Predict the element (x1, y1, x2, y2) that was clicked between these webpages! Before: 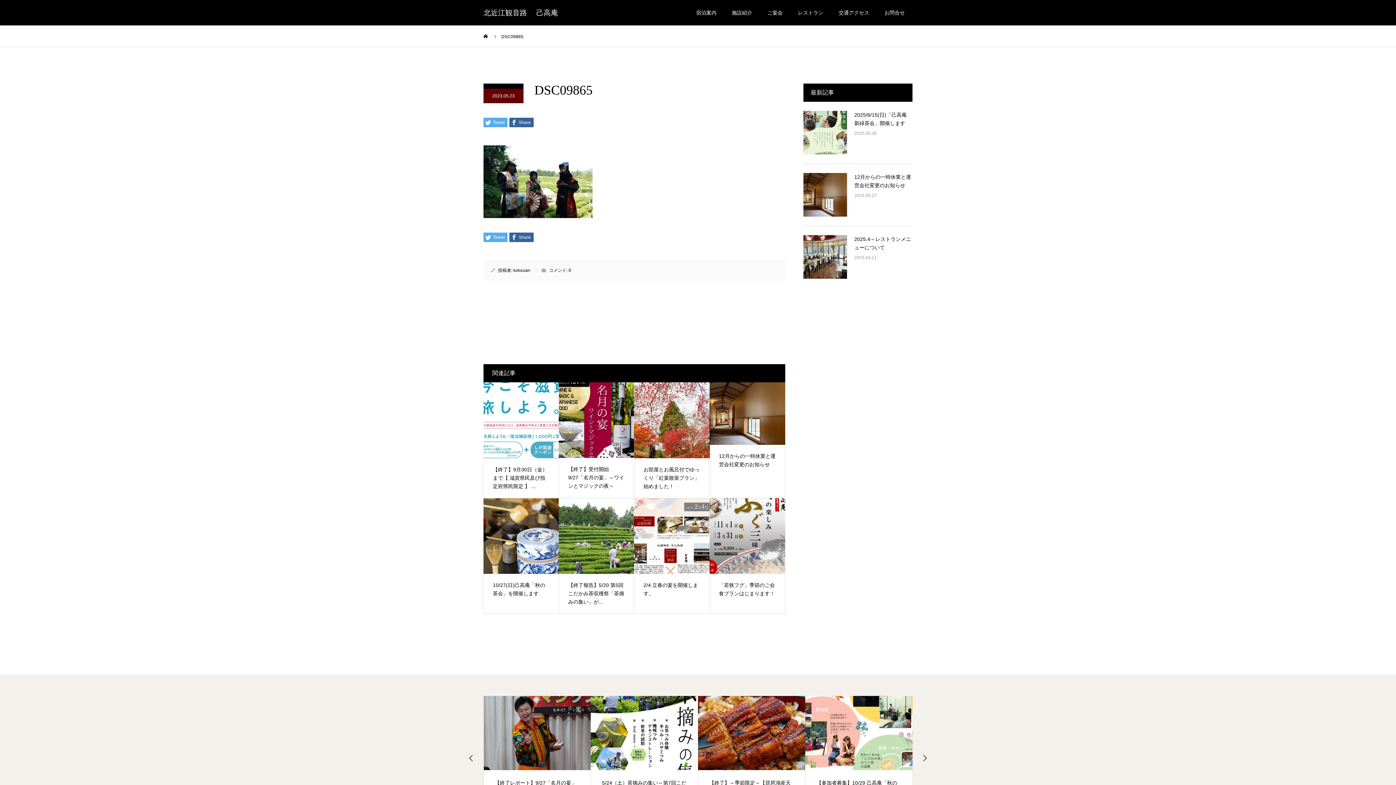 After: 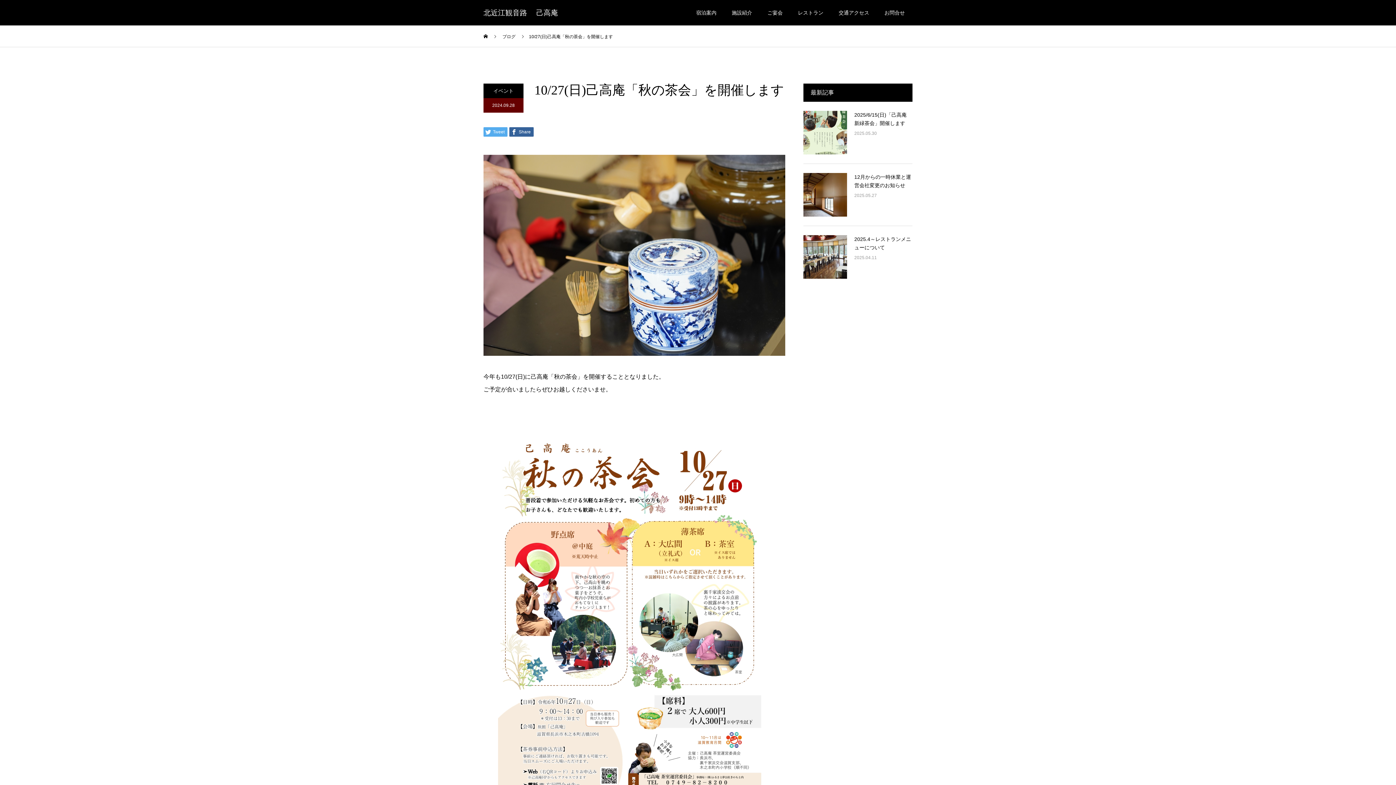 Action: bbox: (484, 498, 558, 605) label: 10/27(日)己高庵「秋の茶会」を開催します